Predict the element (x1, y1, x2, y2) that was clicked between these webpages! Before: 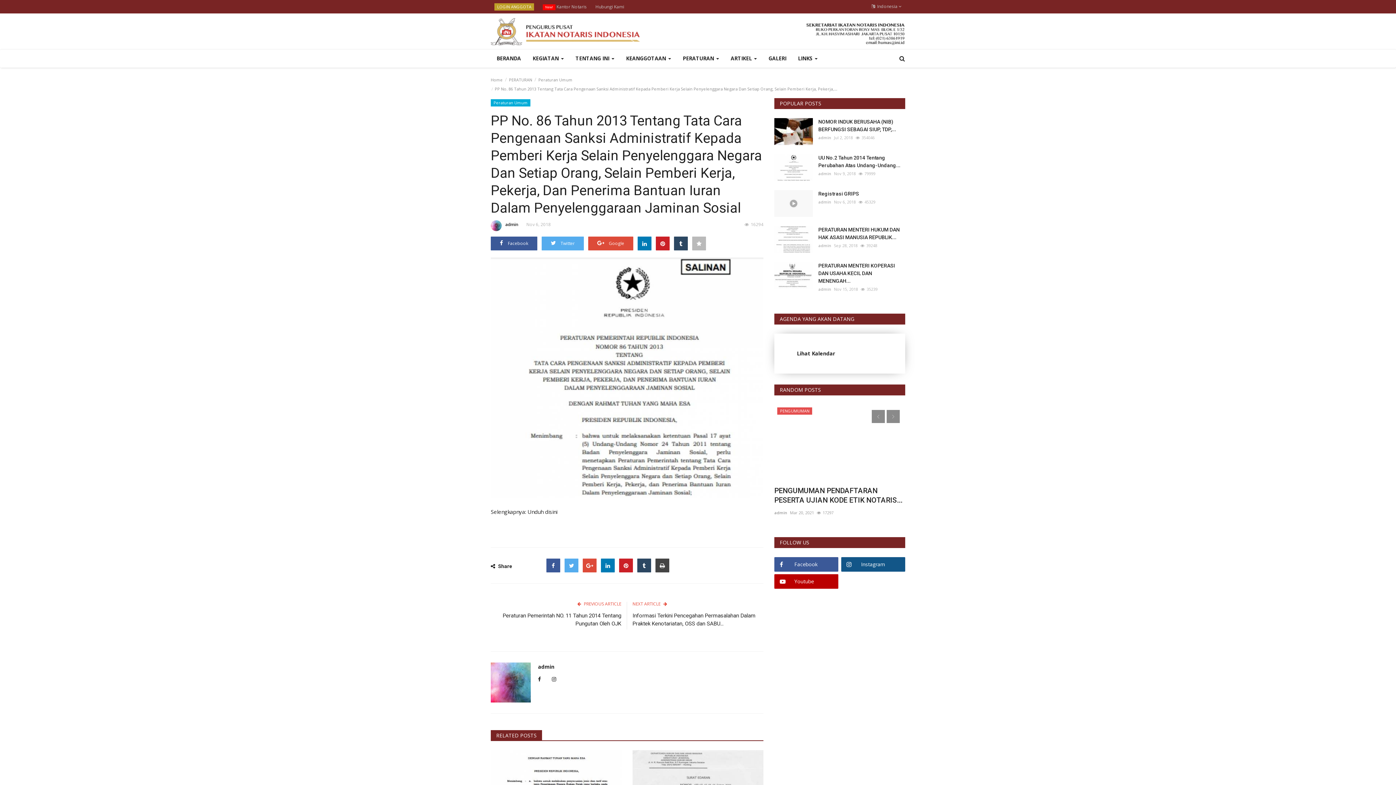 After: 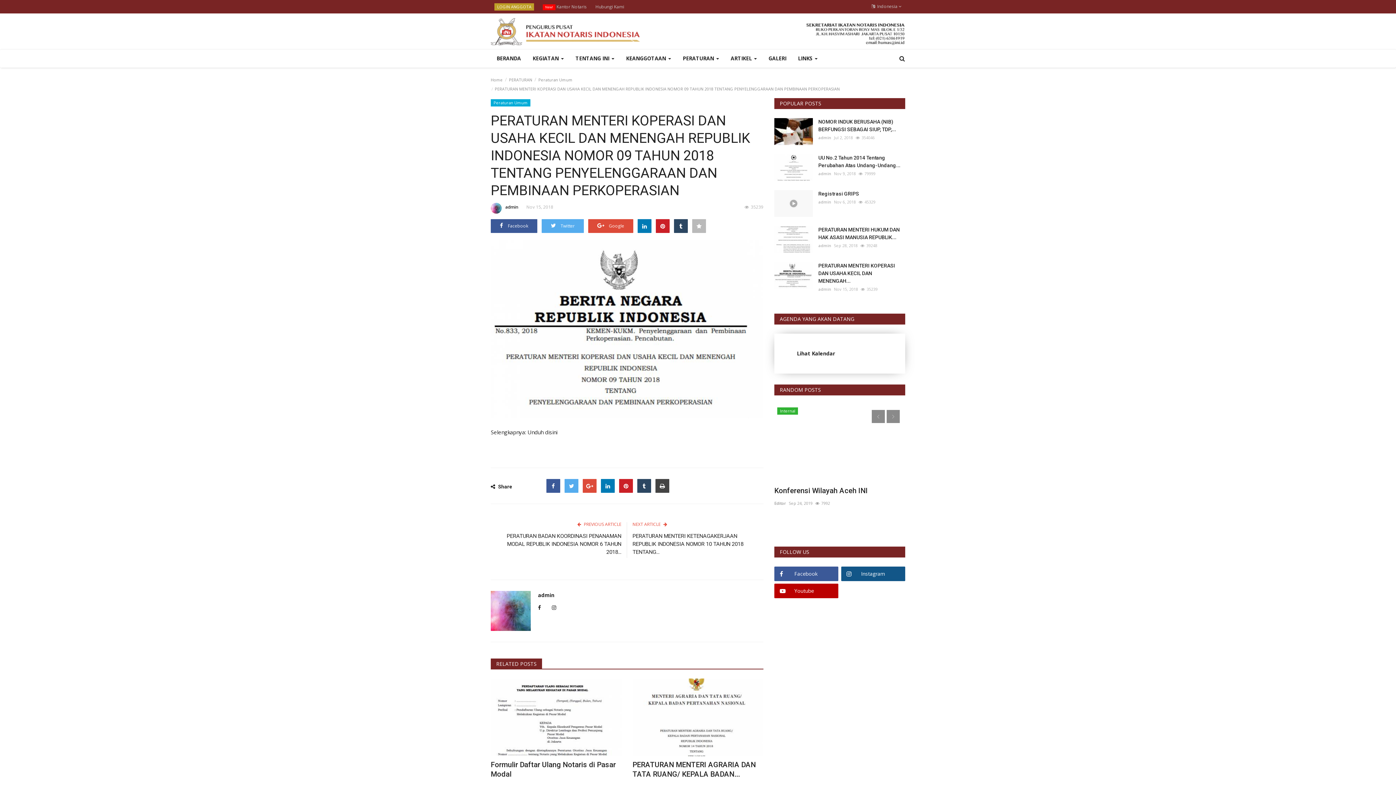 Action: label: PERATURAN MENTERI KOPERASI DAN USAHA KECIL DAN MENENGAH... bbox: (818, 262, 905, 285)